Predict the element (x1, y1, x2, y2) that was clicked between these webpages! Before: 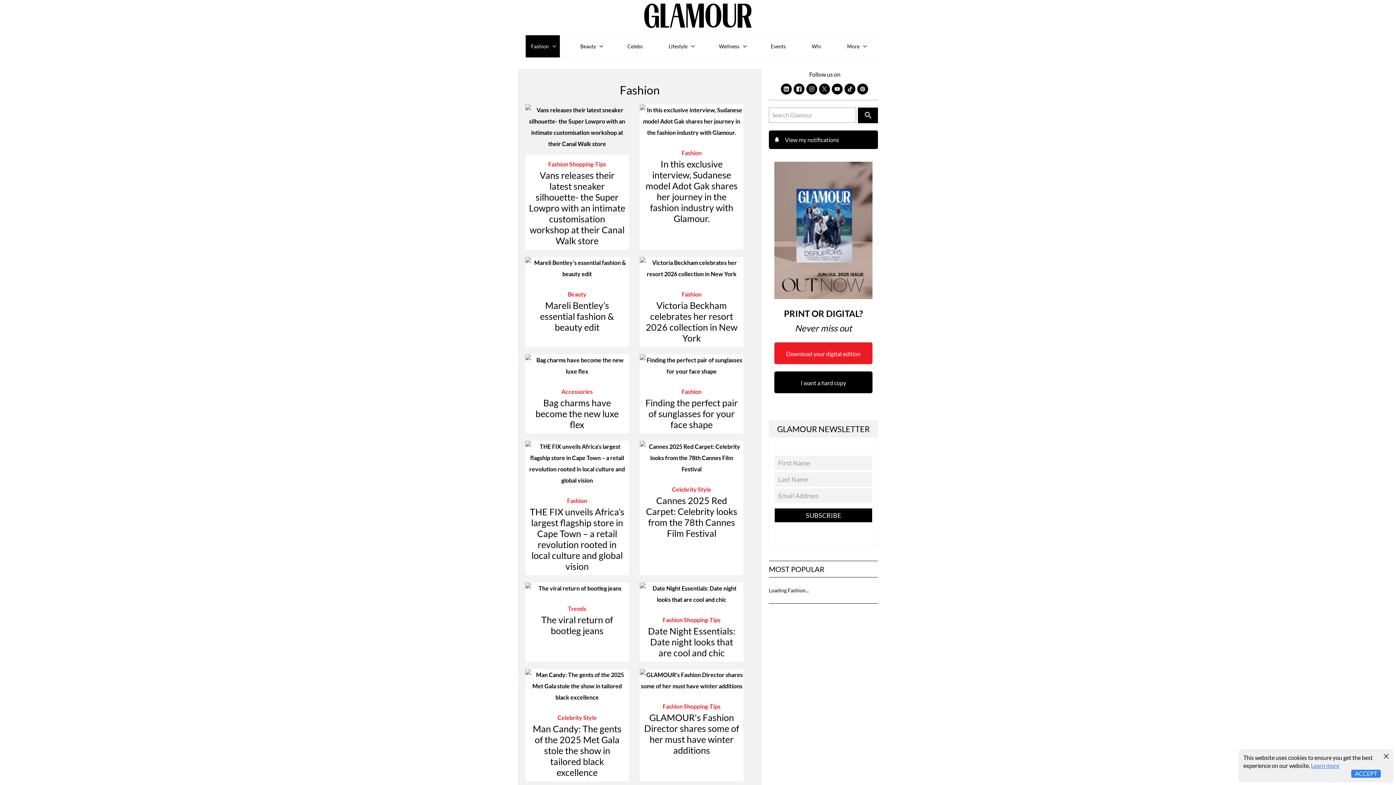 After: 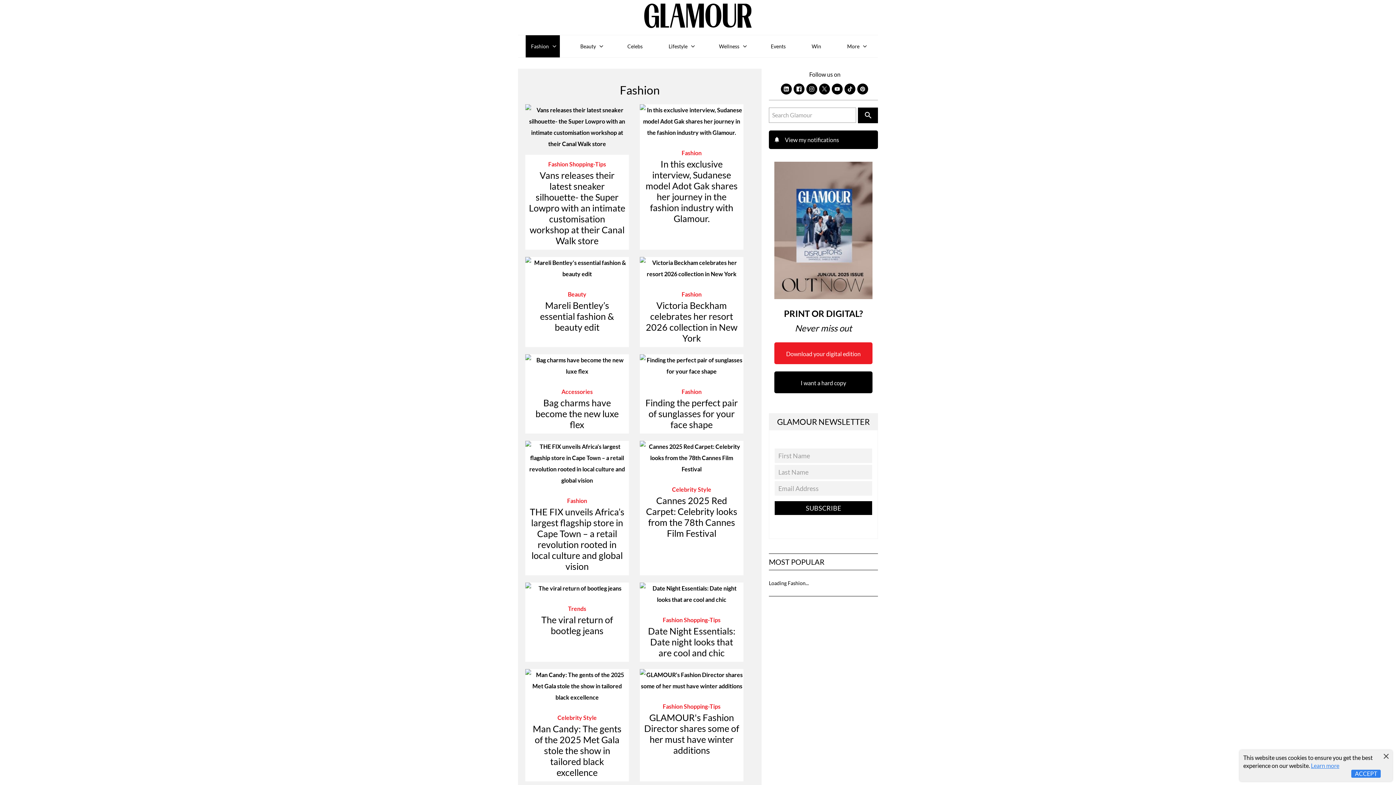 Action: bbox: (857, 83, 868, 94)